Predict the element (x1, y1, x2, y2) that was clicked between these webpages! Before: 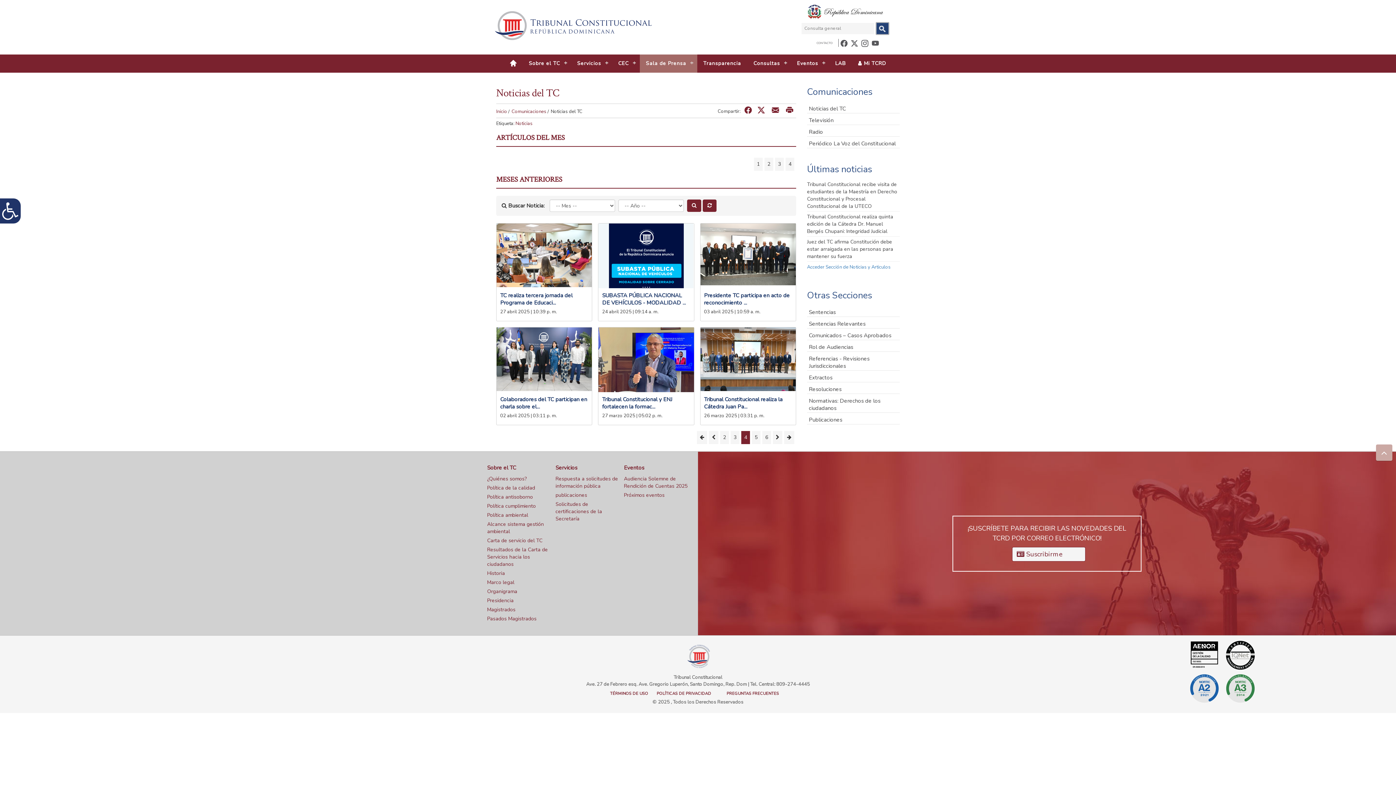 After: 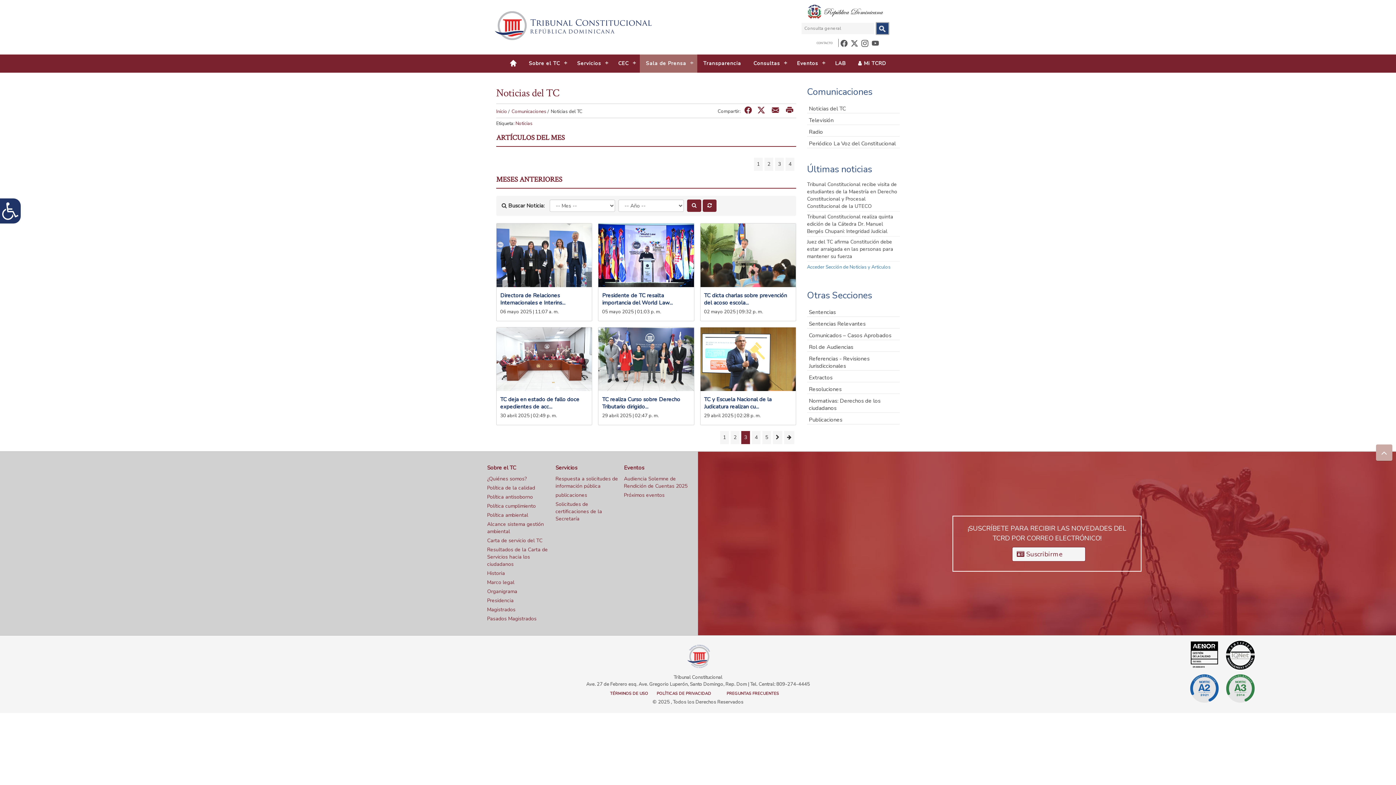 Action: bbox: (730, 431, 739, 444) label: 3